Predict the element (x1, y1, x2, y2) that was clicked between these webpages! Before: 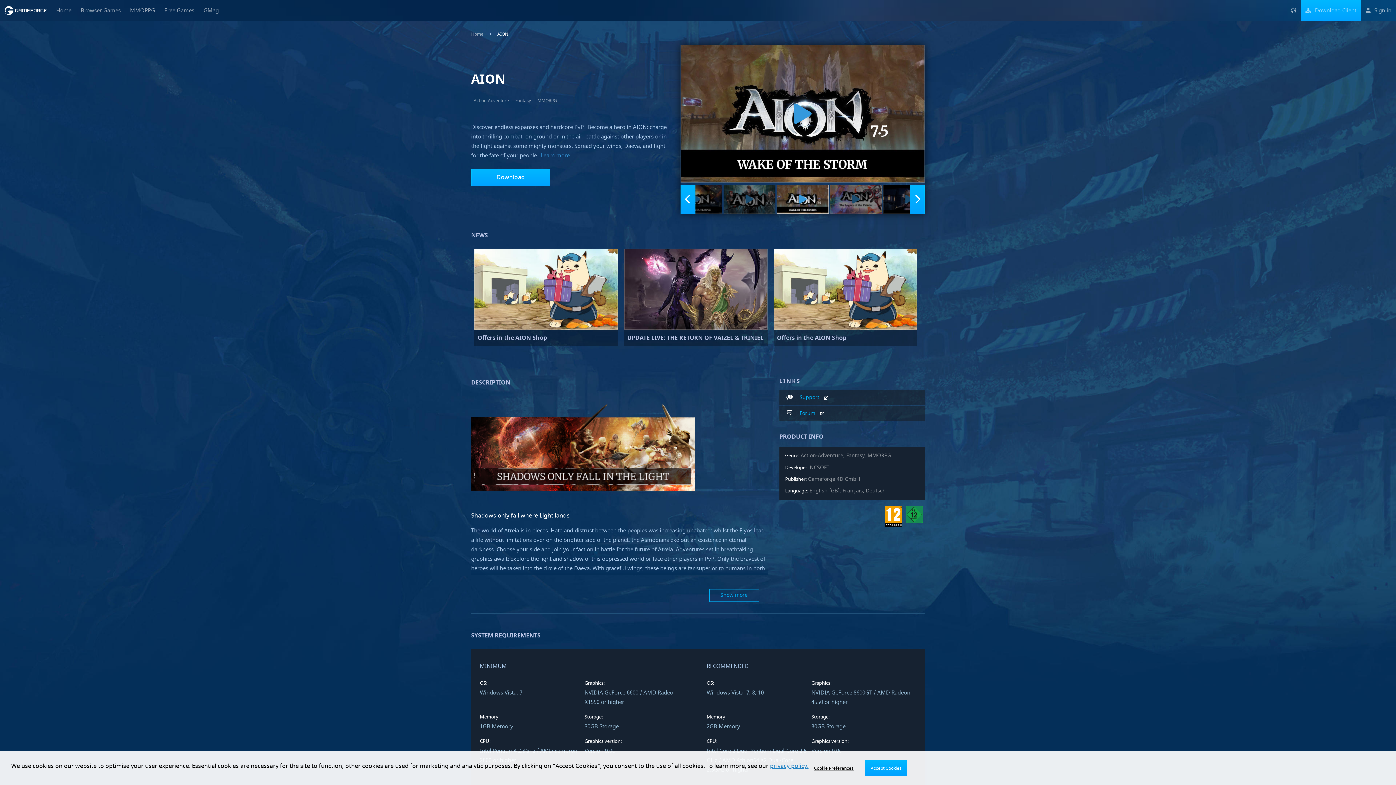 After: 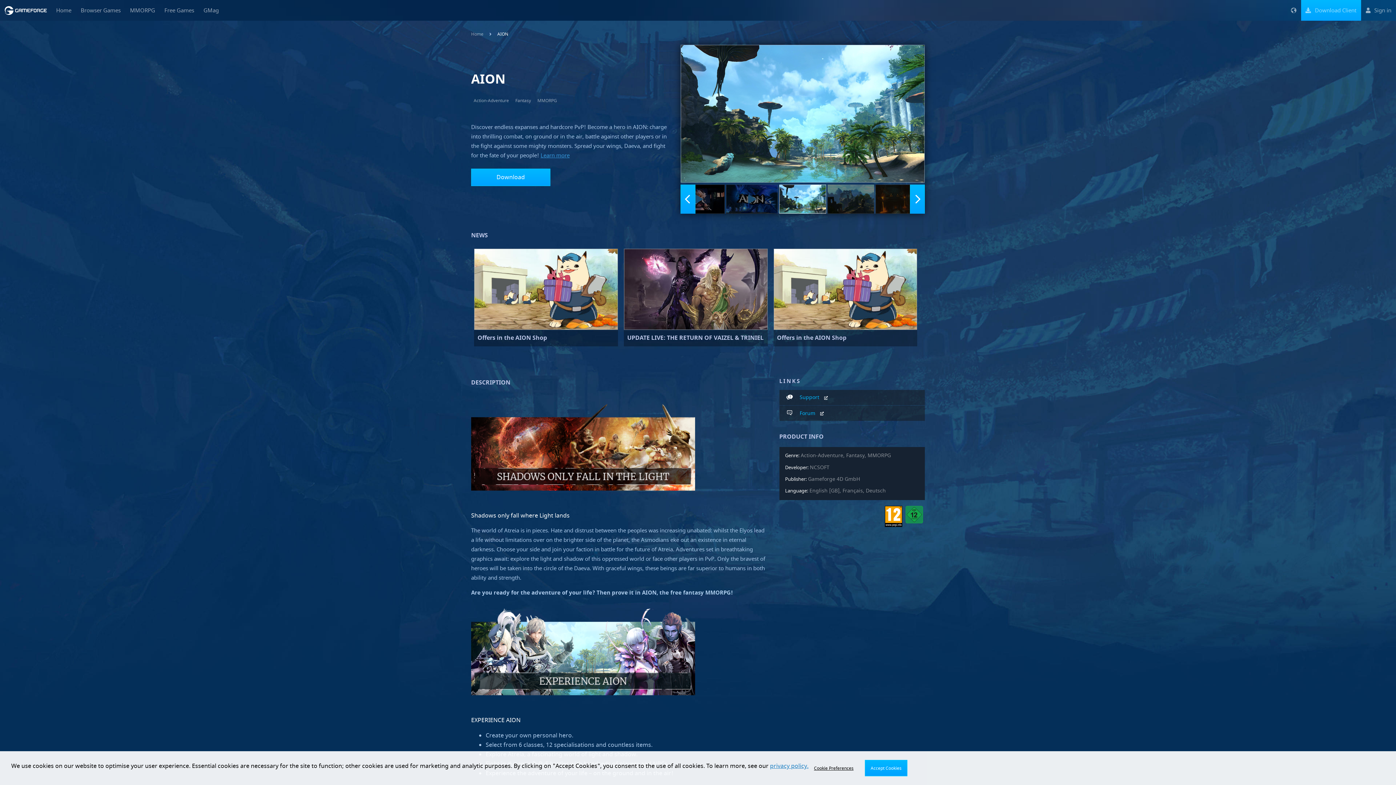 Action: label: Show more bbox: (709, 589, 759, 602)